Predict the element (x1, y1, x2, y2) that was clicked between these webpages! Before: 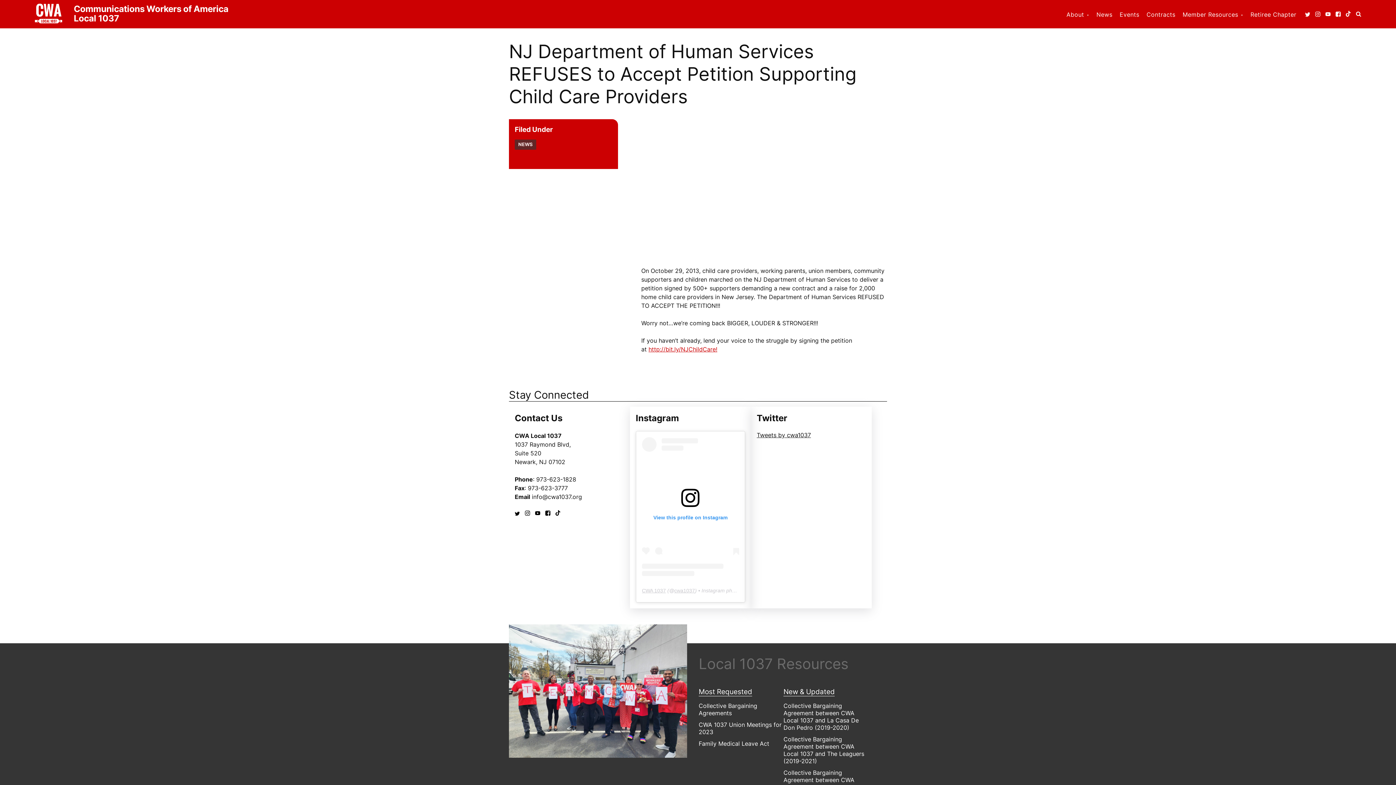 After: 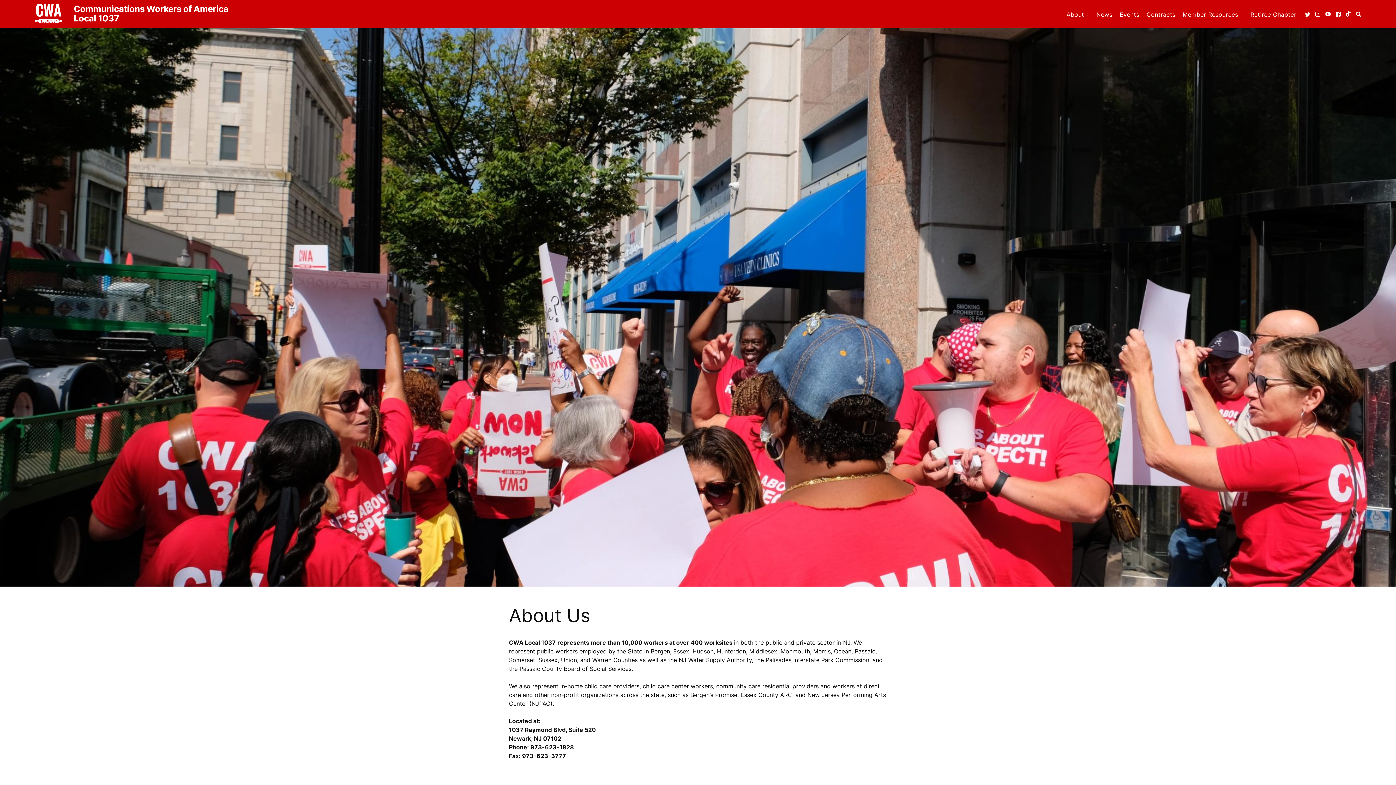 Action: label: About bbox: (1063, 7, 1093, 21)